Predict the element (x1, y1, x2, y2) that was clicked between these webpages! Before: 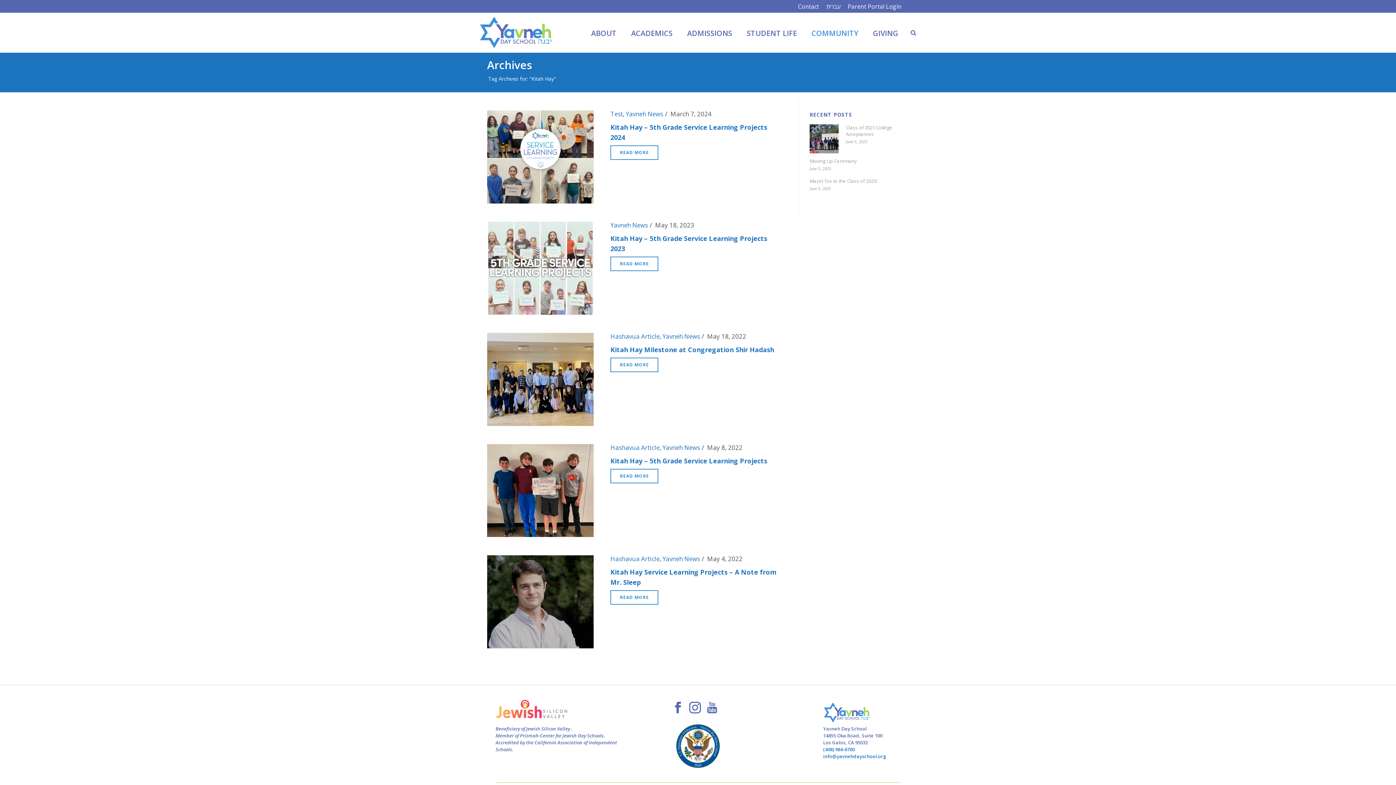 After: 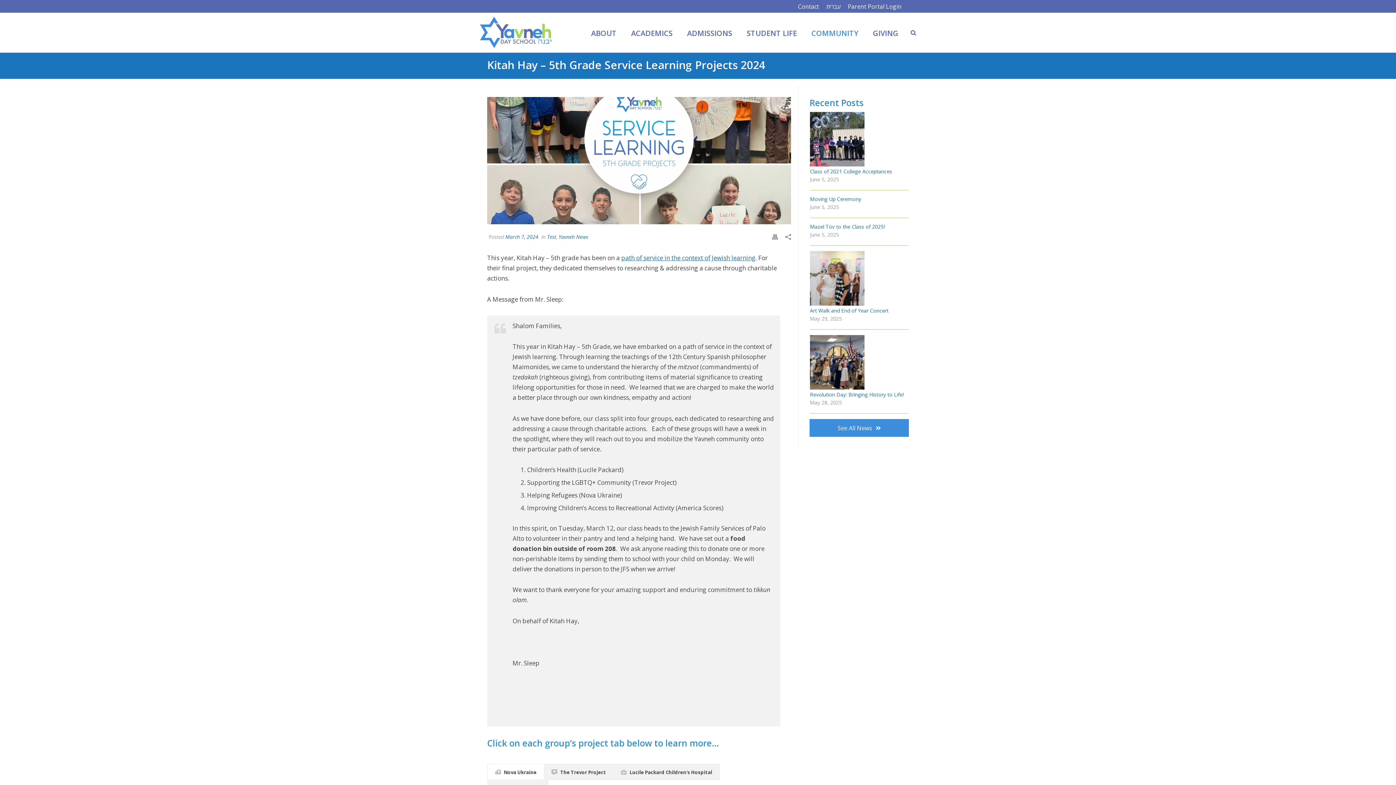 Action: label: READ MORE bbox: (610, 145, 658, 160)